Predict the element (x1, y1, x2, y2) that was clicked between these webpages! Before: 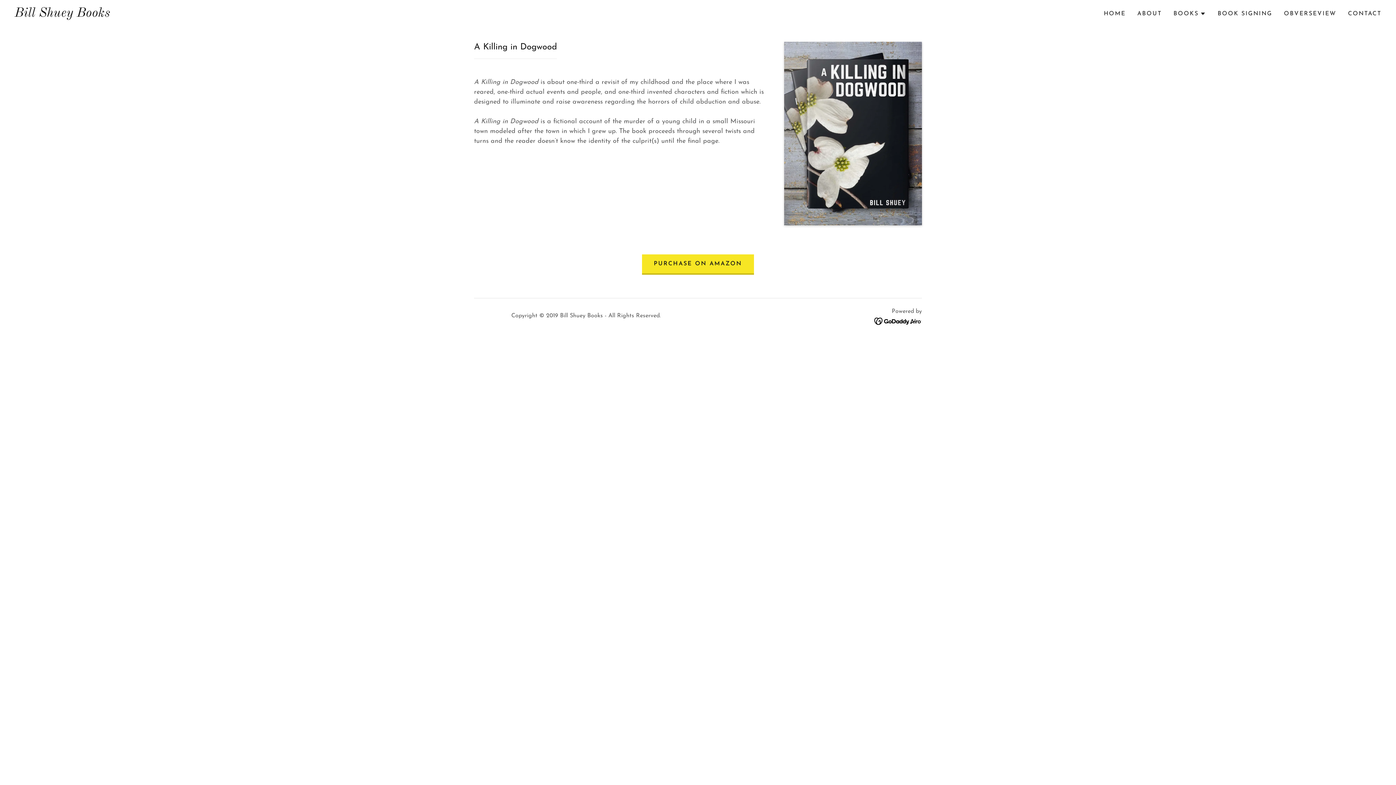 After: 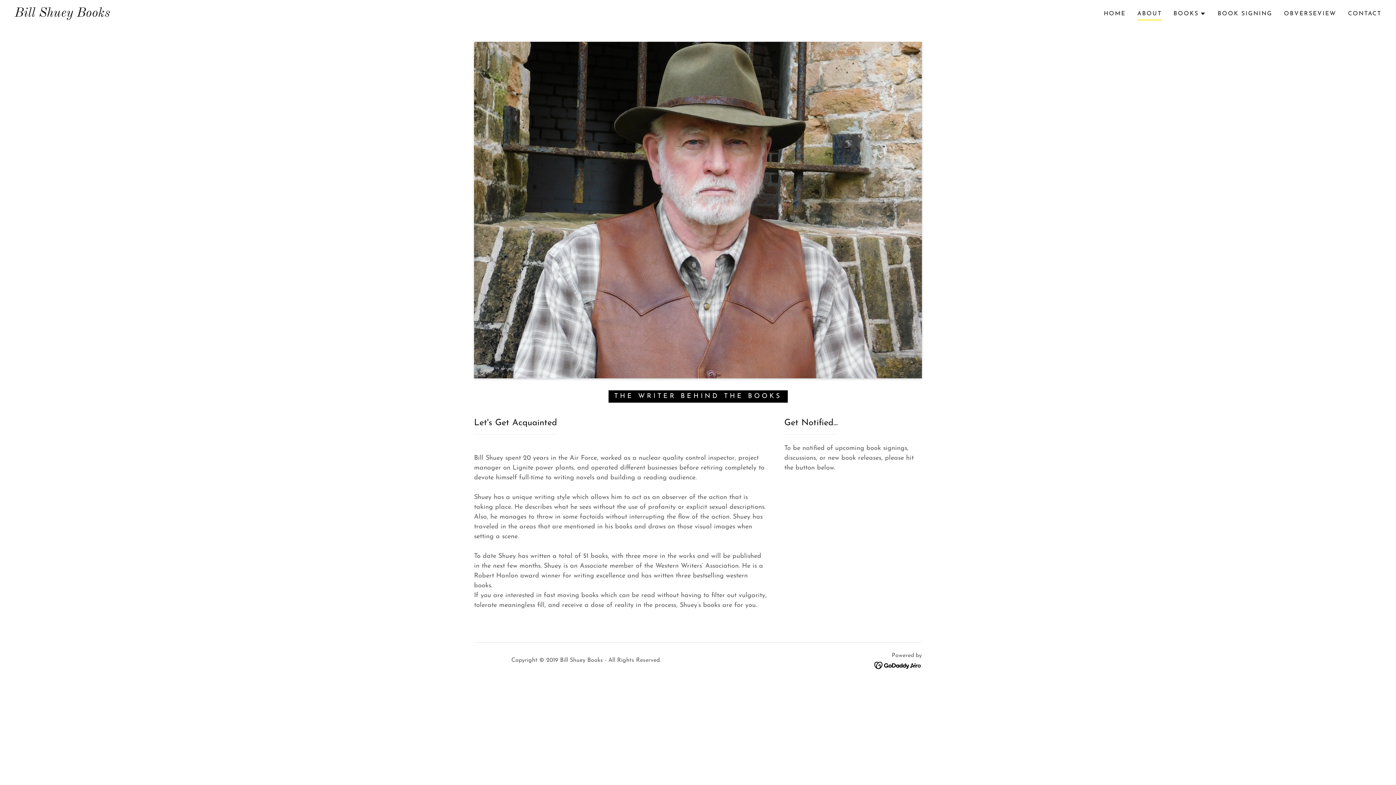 Action: bbox: (1135, 7, 1164, 20) label: ABOUT